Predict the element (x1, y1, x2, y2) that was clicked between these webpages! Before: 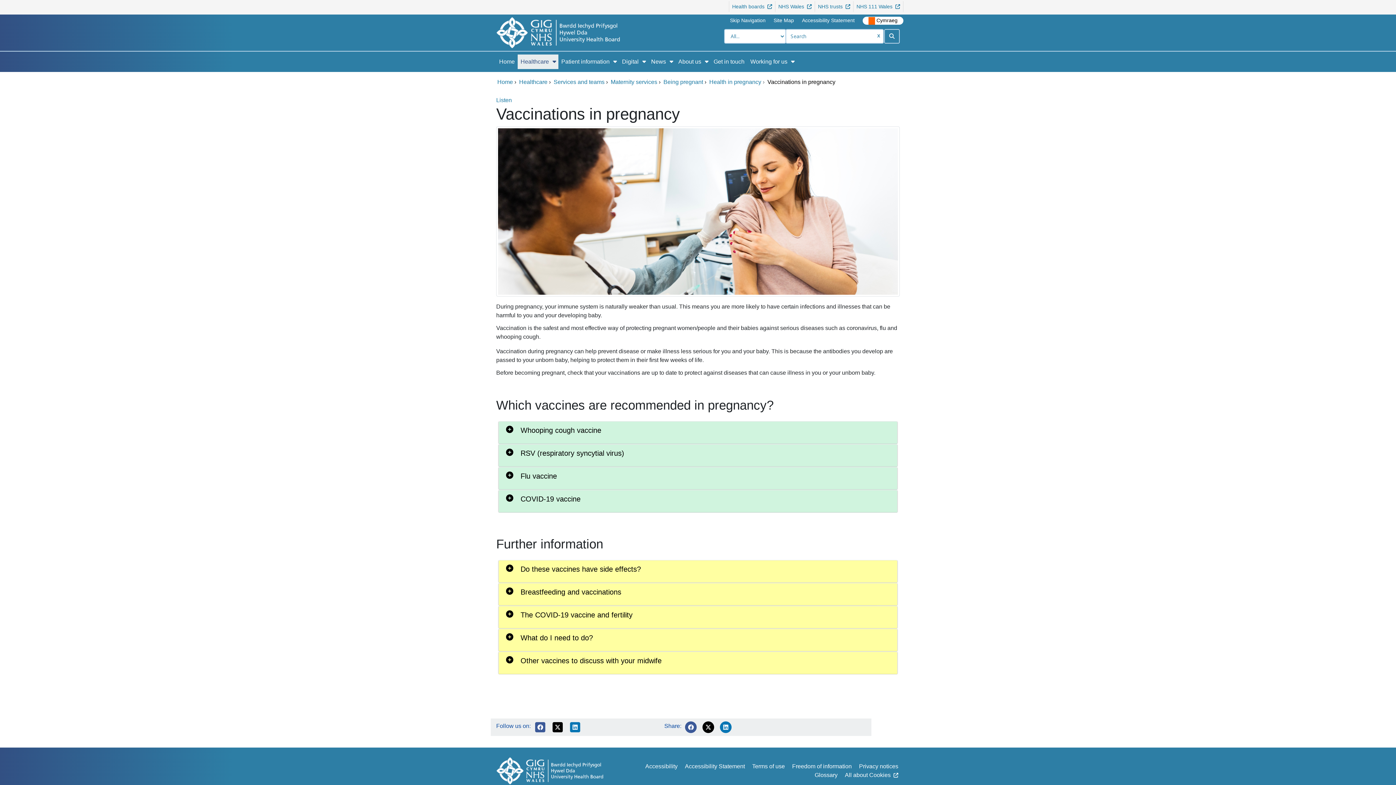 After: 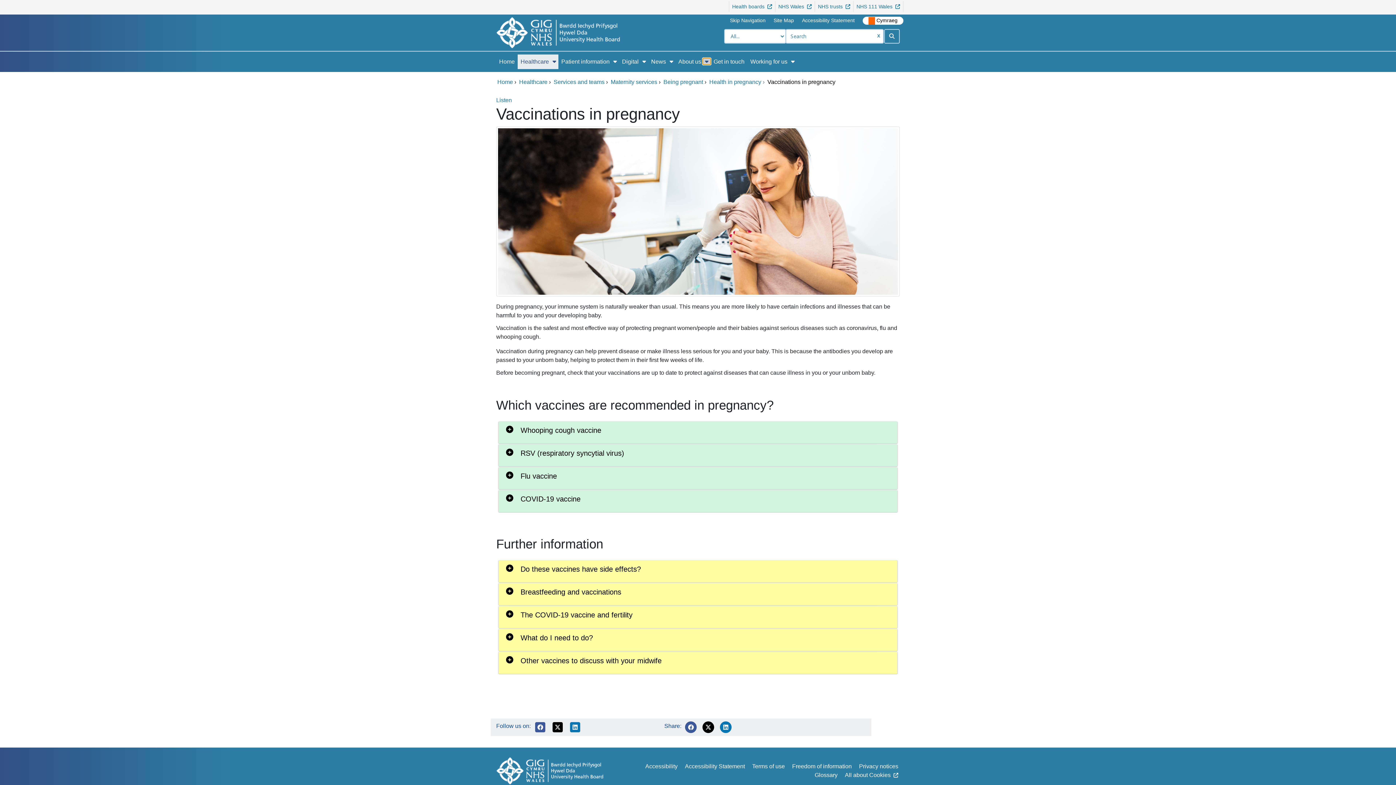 Action: label: Show Submenu For About us bbox: (702, 58, 710, 64)